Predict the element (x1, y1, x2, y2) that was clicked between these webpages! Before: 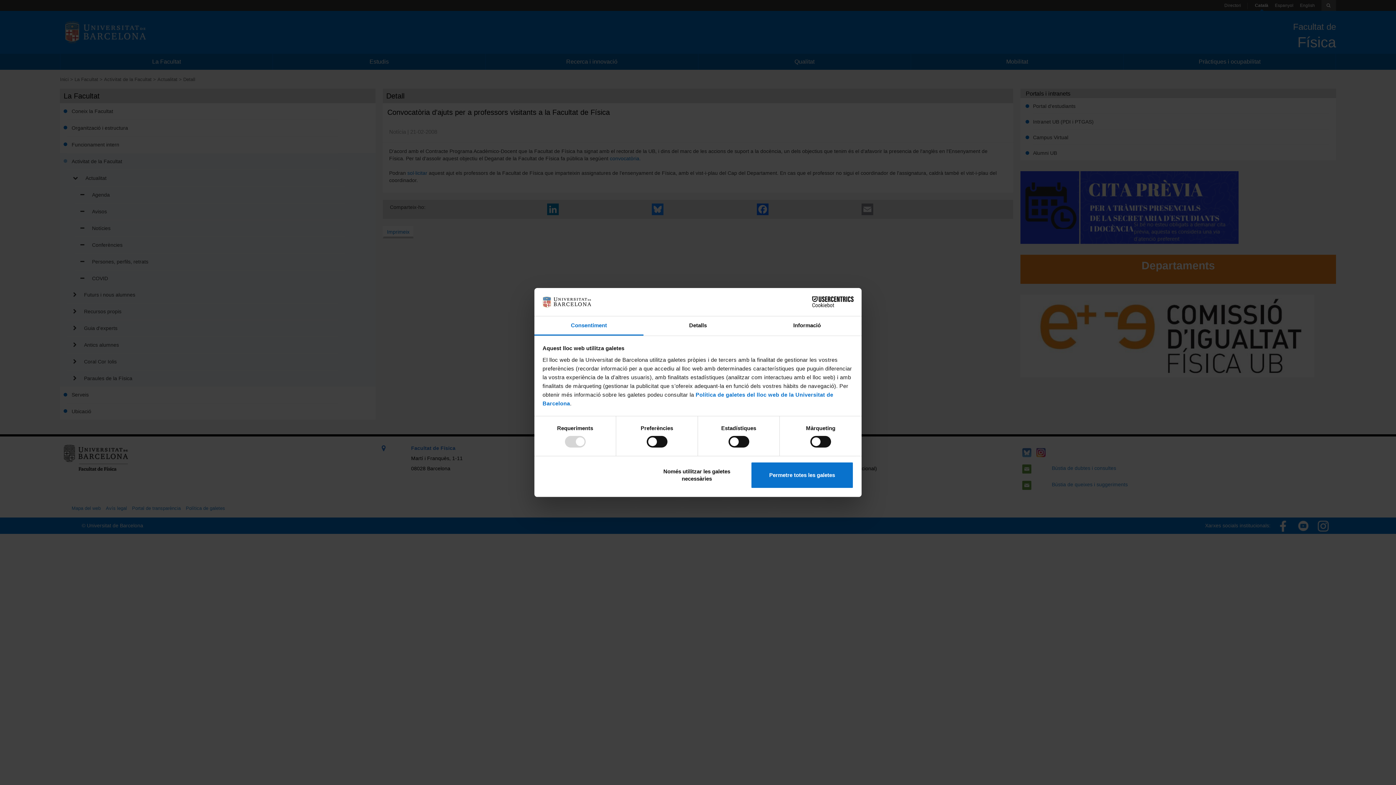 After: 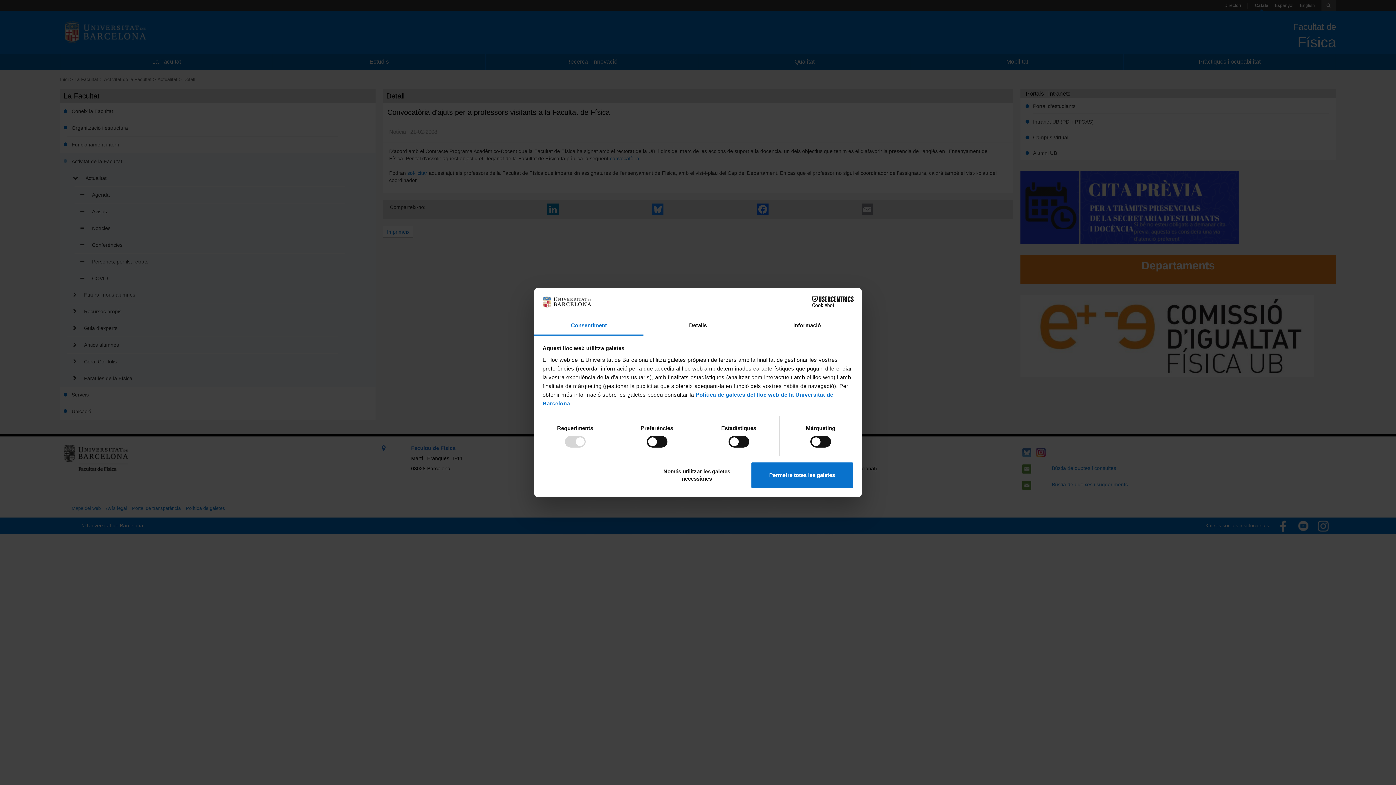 Action: label: Consentiment bbox: (534, 316, 643, 335)